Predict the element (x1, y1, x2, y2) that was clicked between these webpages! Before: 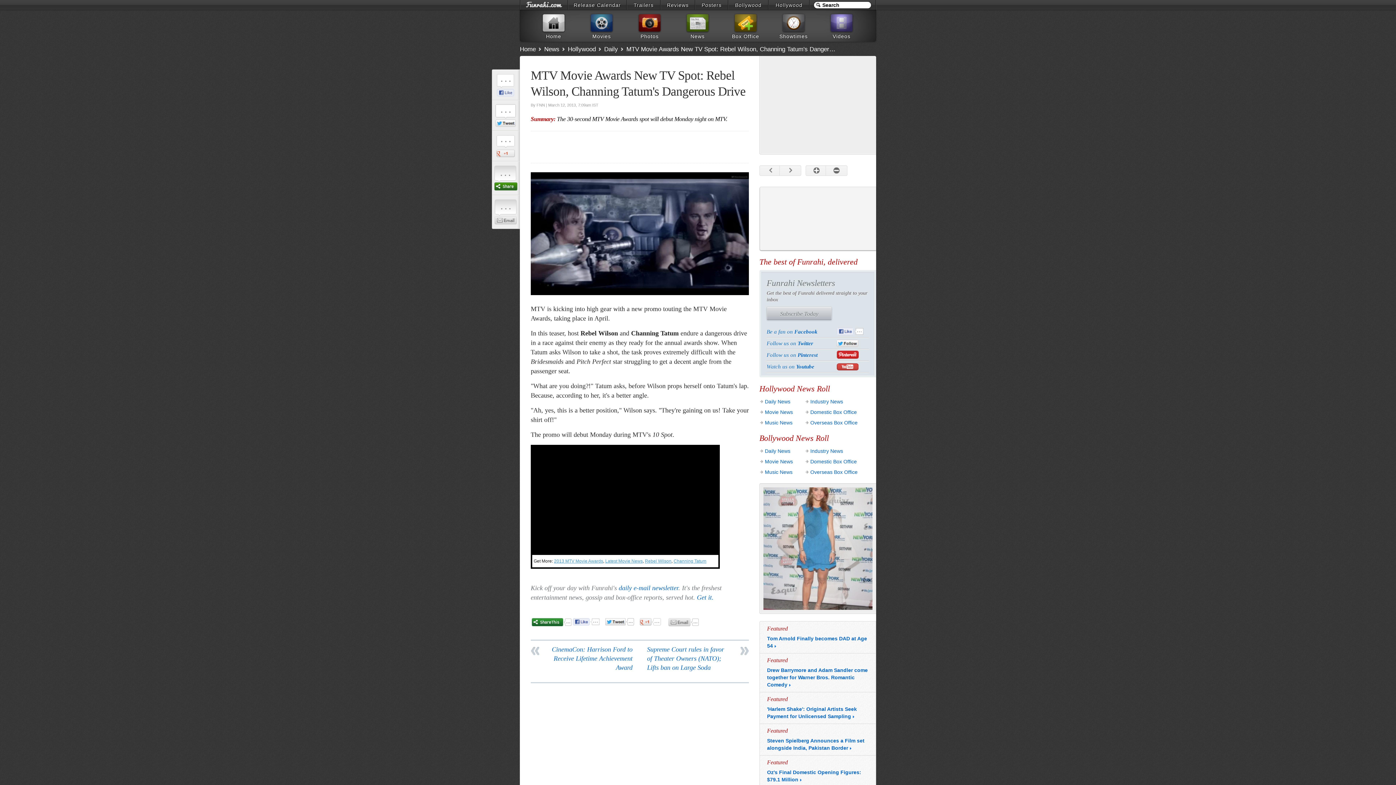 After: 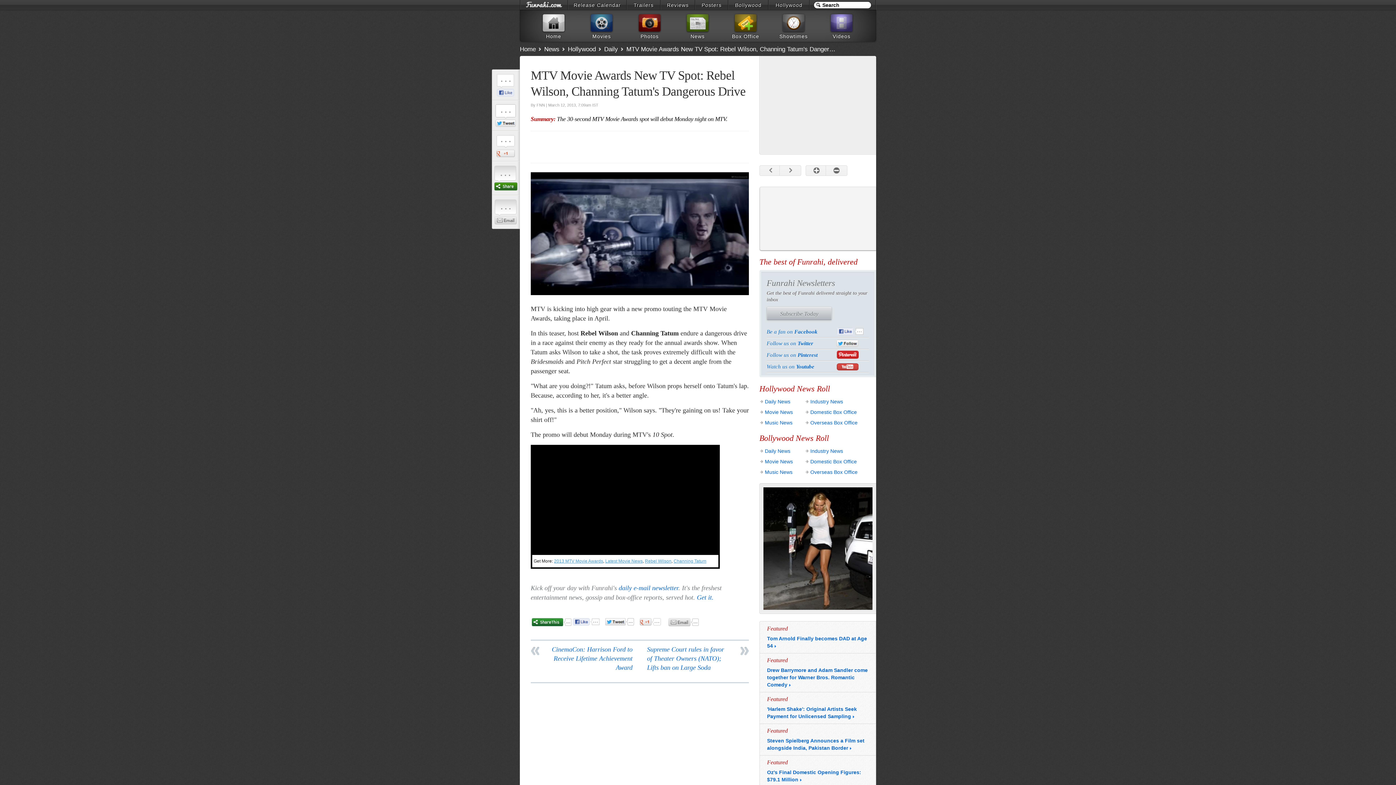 Action: label: MTV Movie Awards New TV Spot: Rebel Wilson, Channing Tatum's Dangerous Drive bbox: (618, 46, 836, 52)